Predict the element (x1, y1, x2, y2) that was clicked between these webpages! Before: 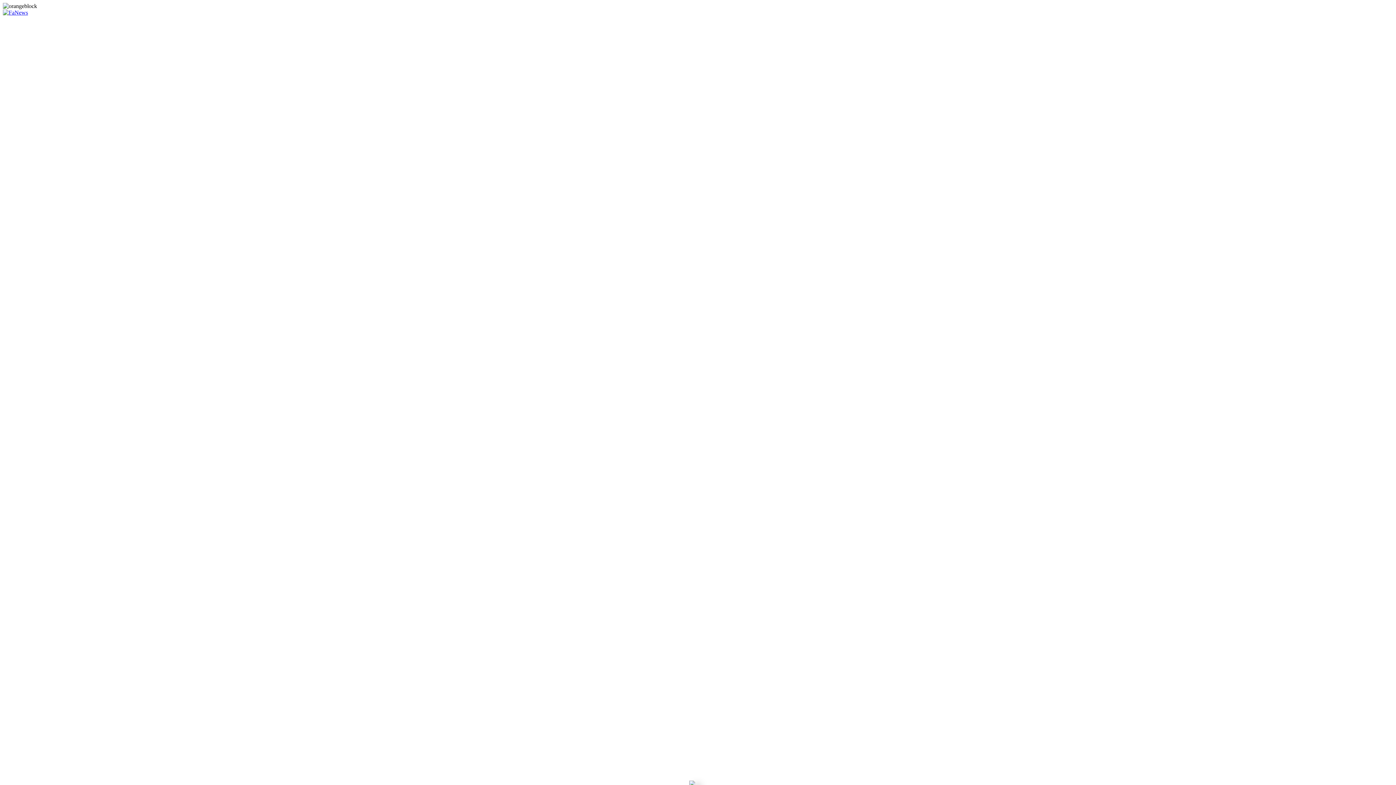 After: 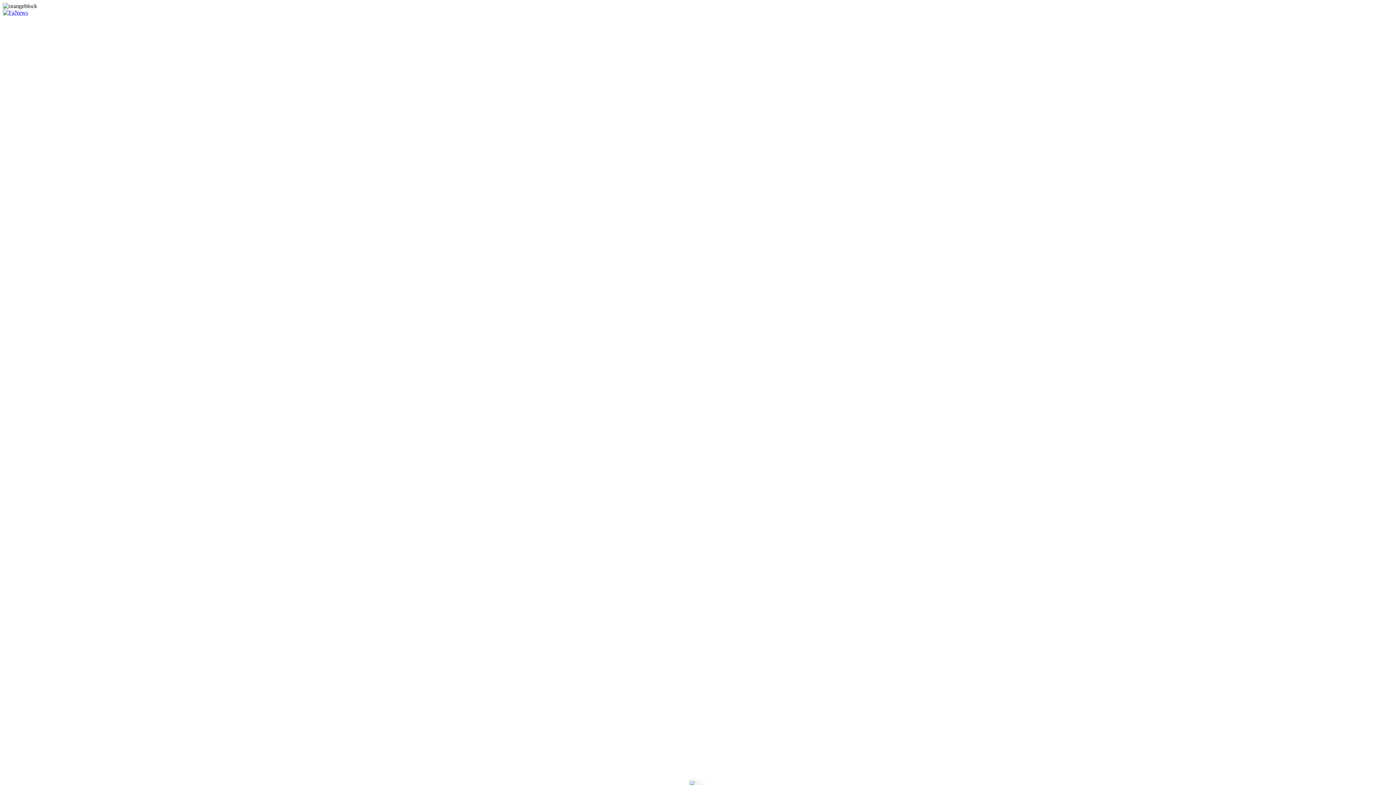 Action: bbox: (2, 27, 28, 33)